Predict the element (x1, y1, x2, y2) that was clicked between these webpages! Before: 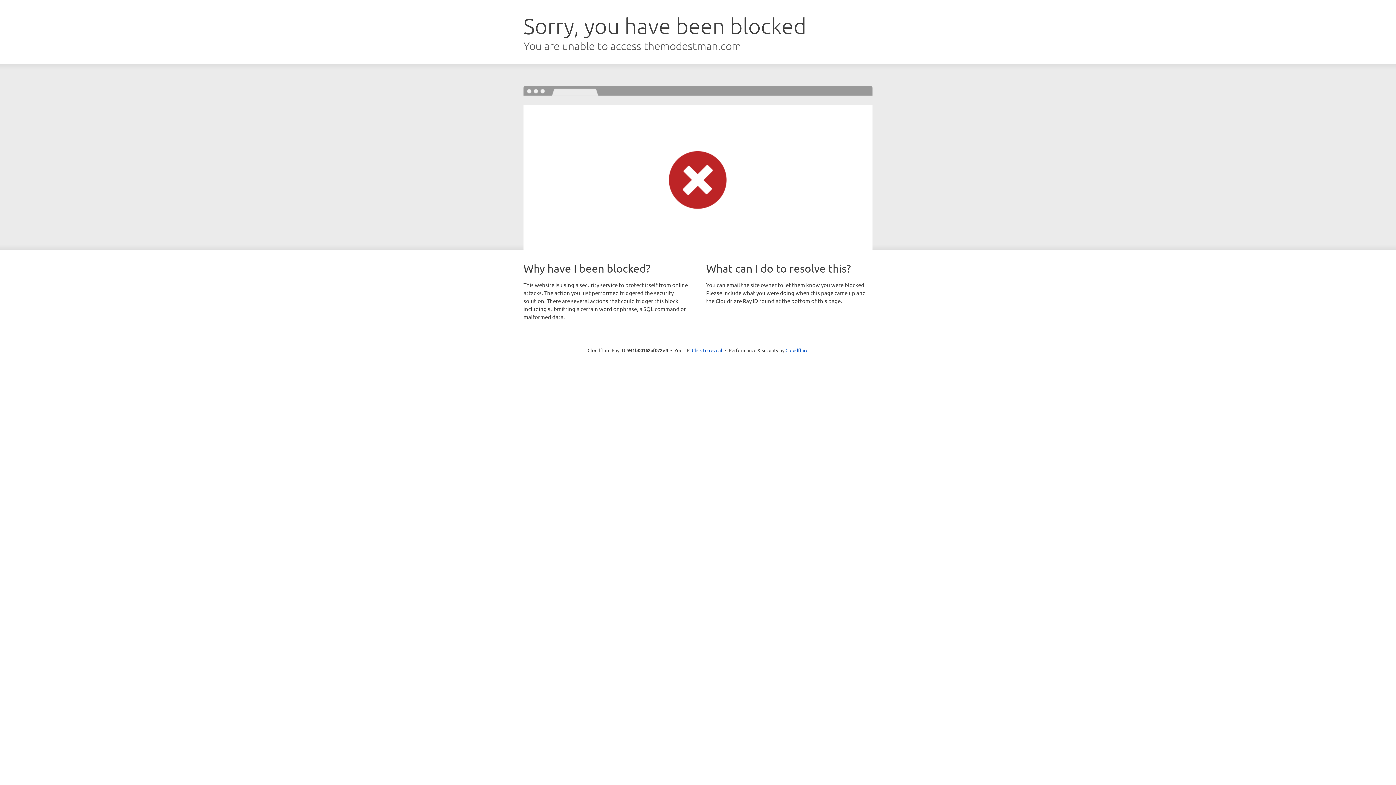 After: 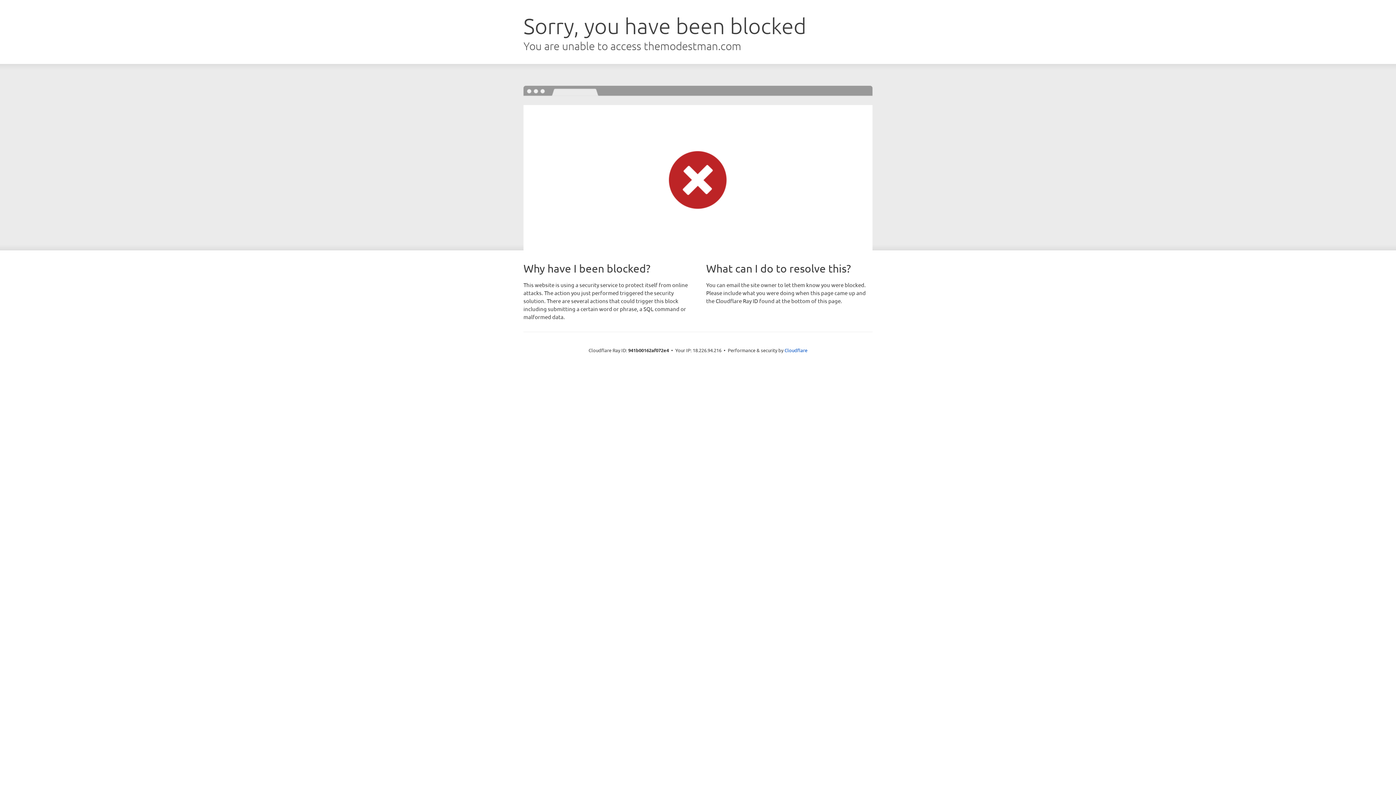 Action: label: Click to reveal bbox: (692, 346, 722, 353)